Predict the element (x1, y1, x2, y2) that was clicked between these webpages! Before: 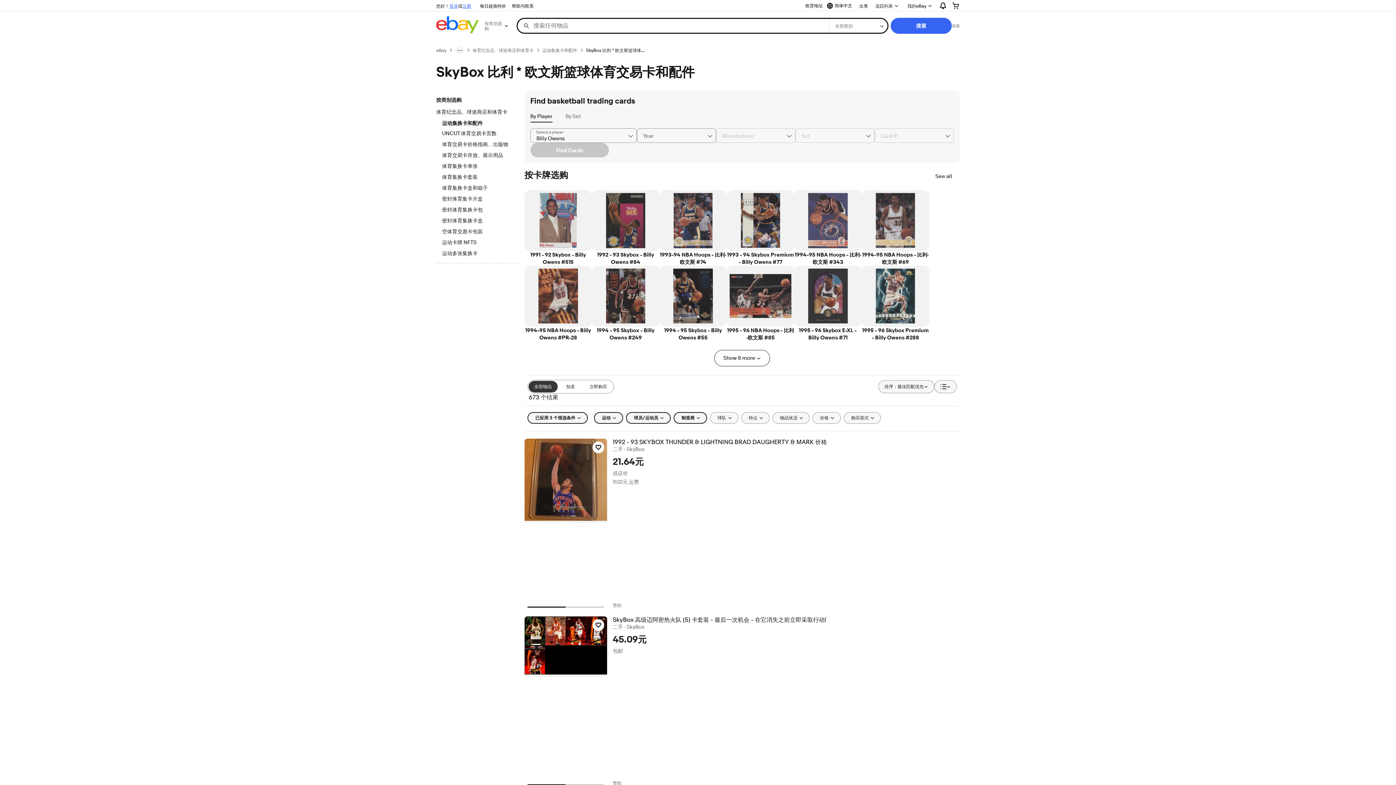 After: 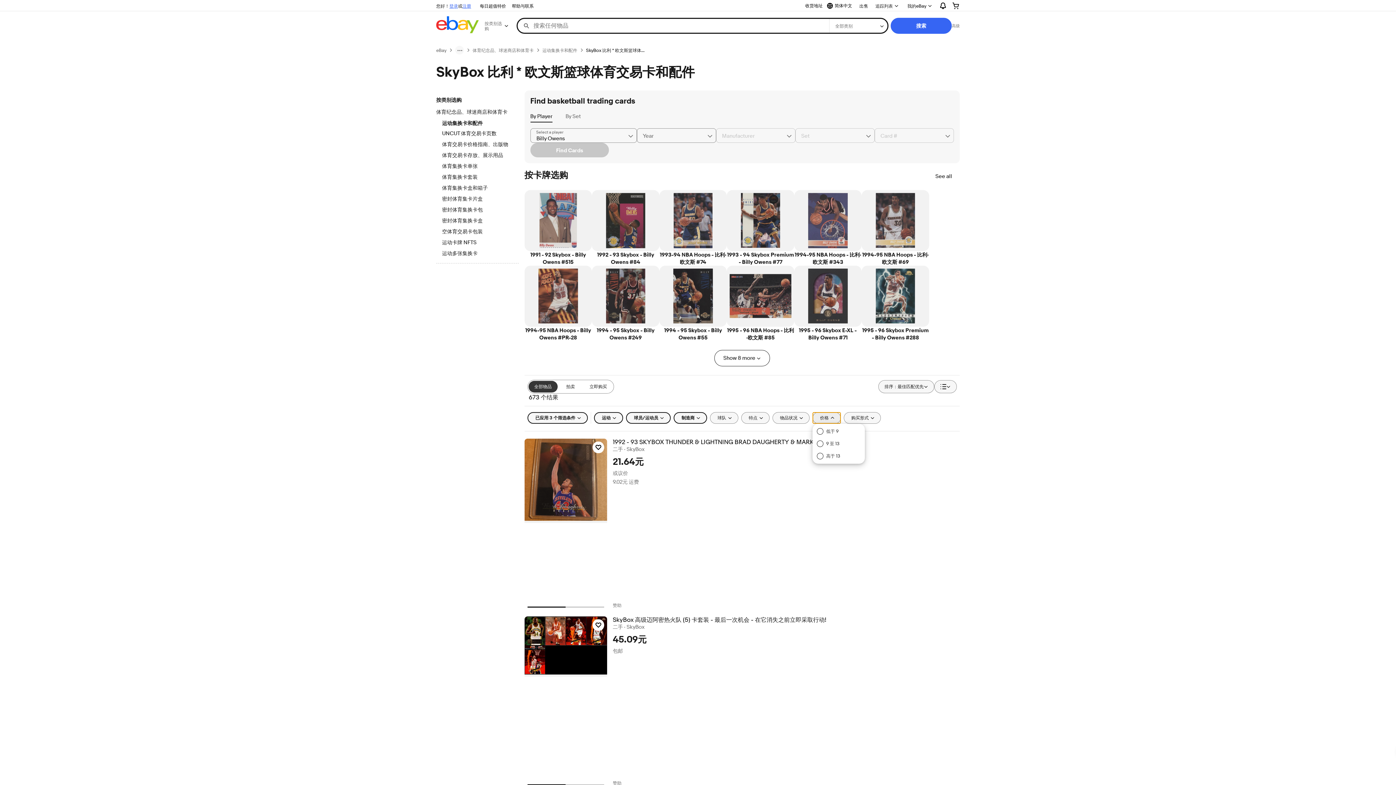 Action: bbox: (812, 412, 840, 423) label: 价格